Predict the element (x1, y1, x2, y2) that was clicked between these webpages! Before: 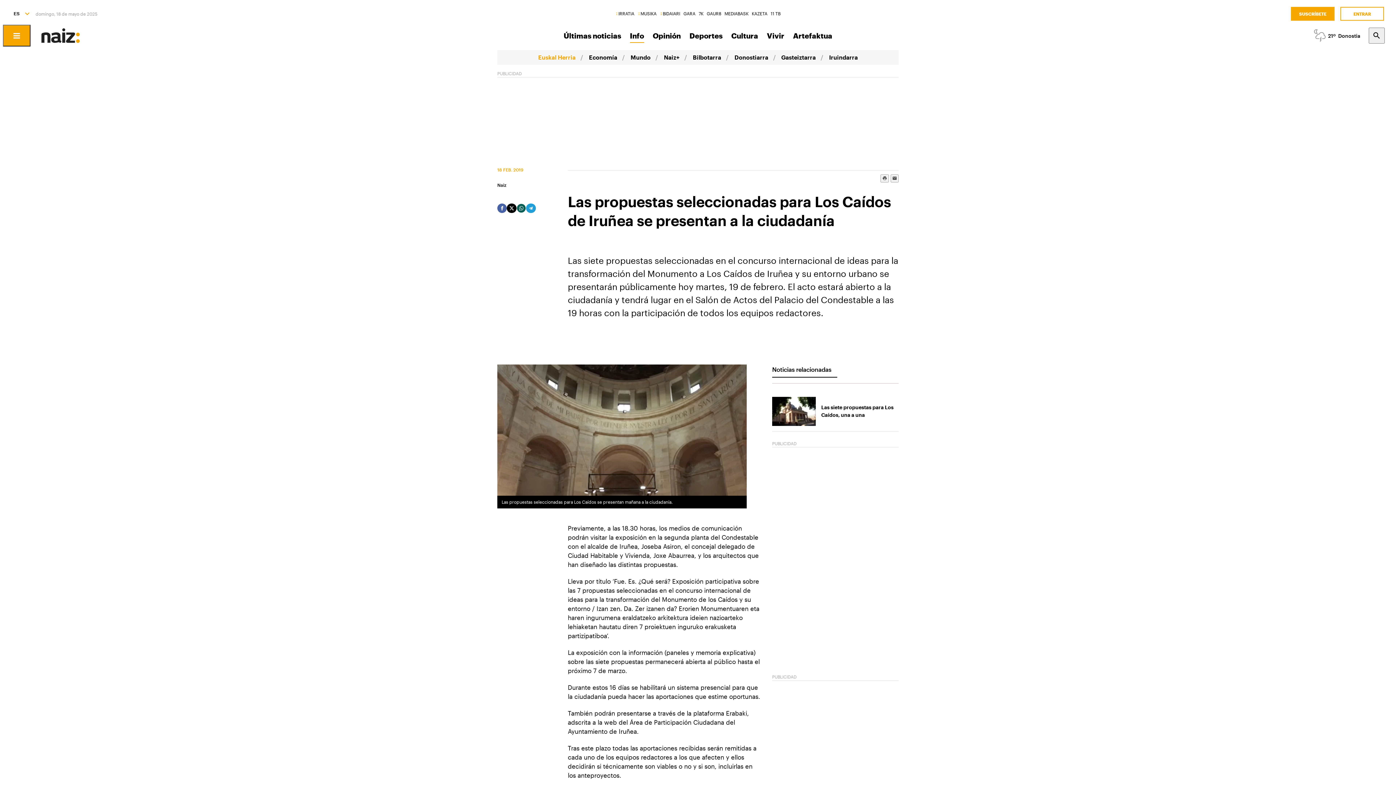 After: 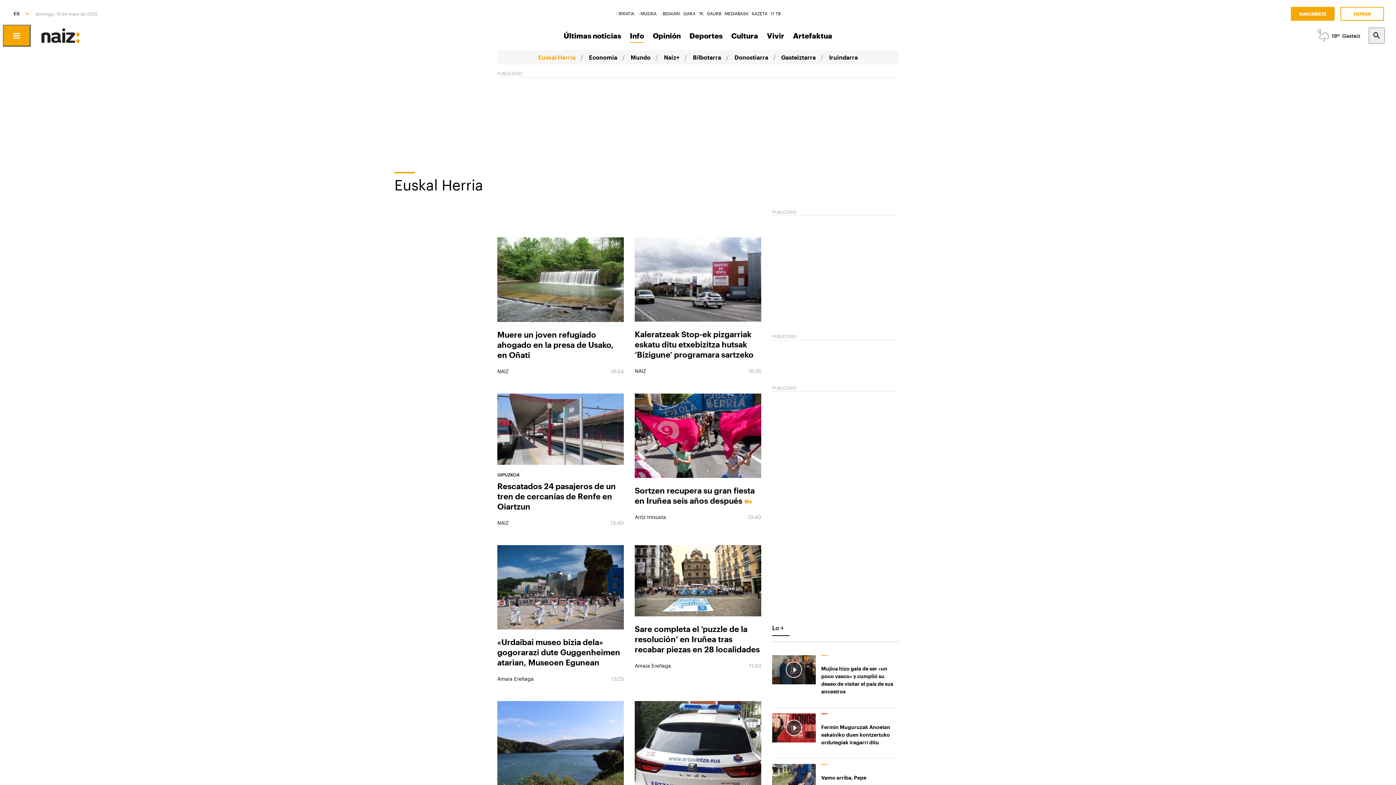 Action: label: Euskal Herria bbox: (533, 50, 580, 64)